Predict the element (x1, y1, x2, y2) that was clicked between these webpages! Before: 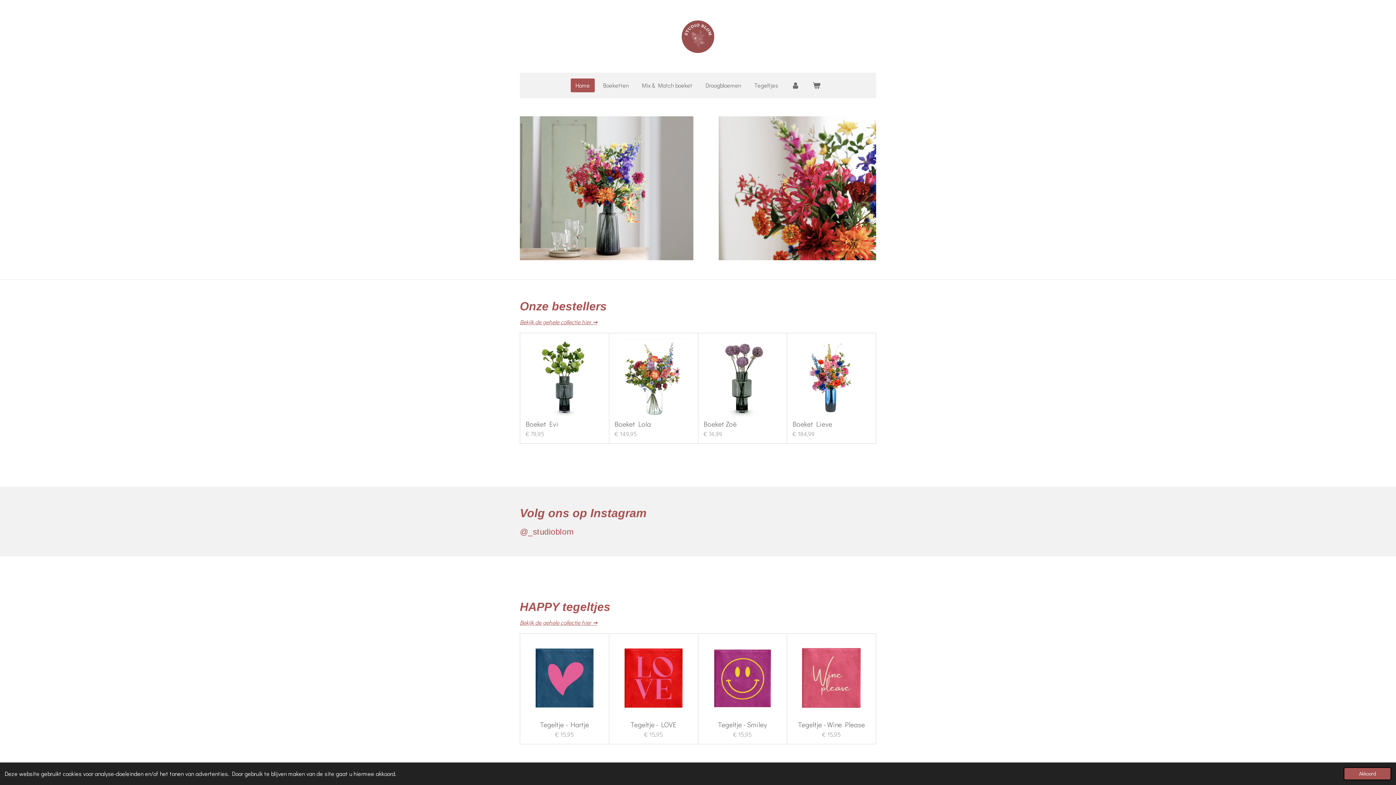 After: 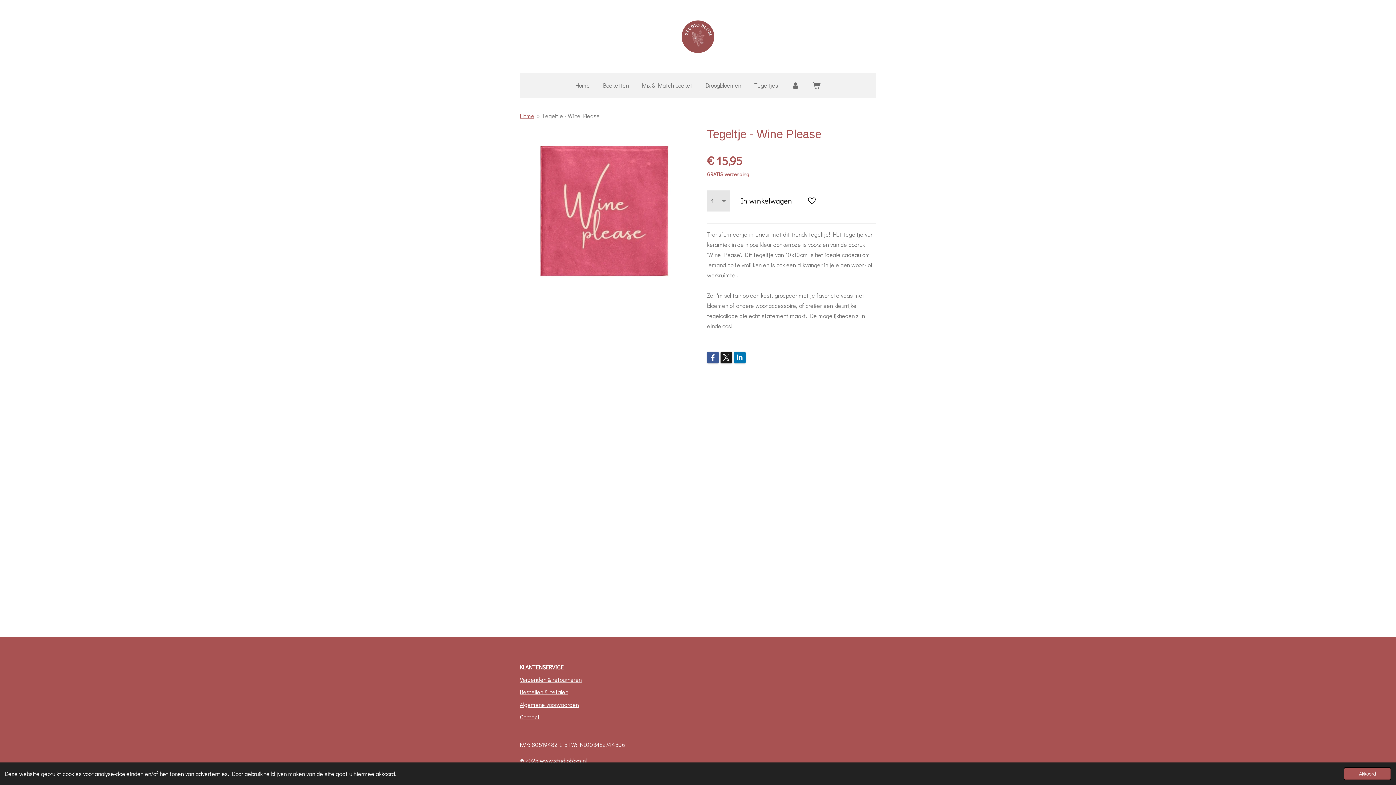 Action: bbox: (798, 720, 865, 728) label: Tegeltje - Wine Please